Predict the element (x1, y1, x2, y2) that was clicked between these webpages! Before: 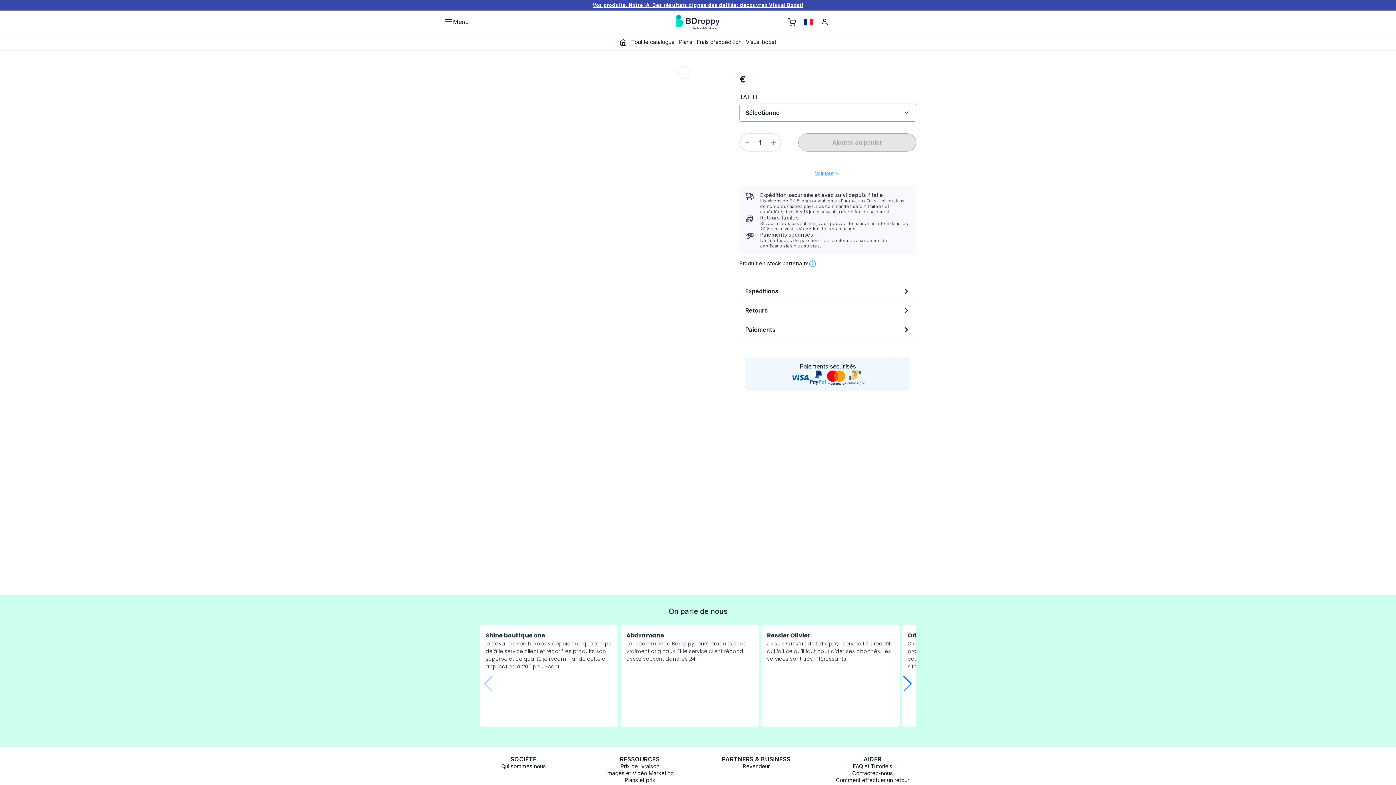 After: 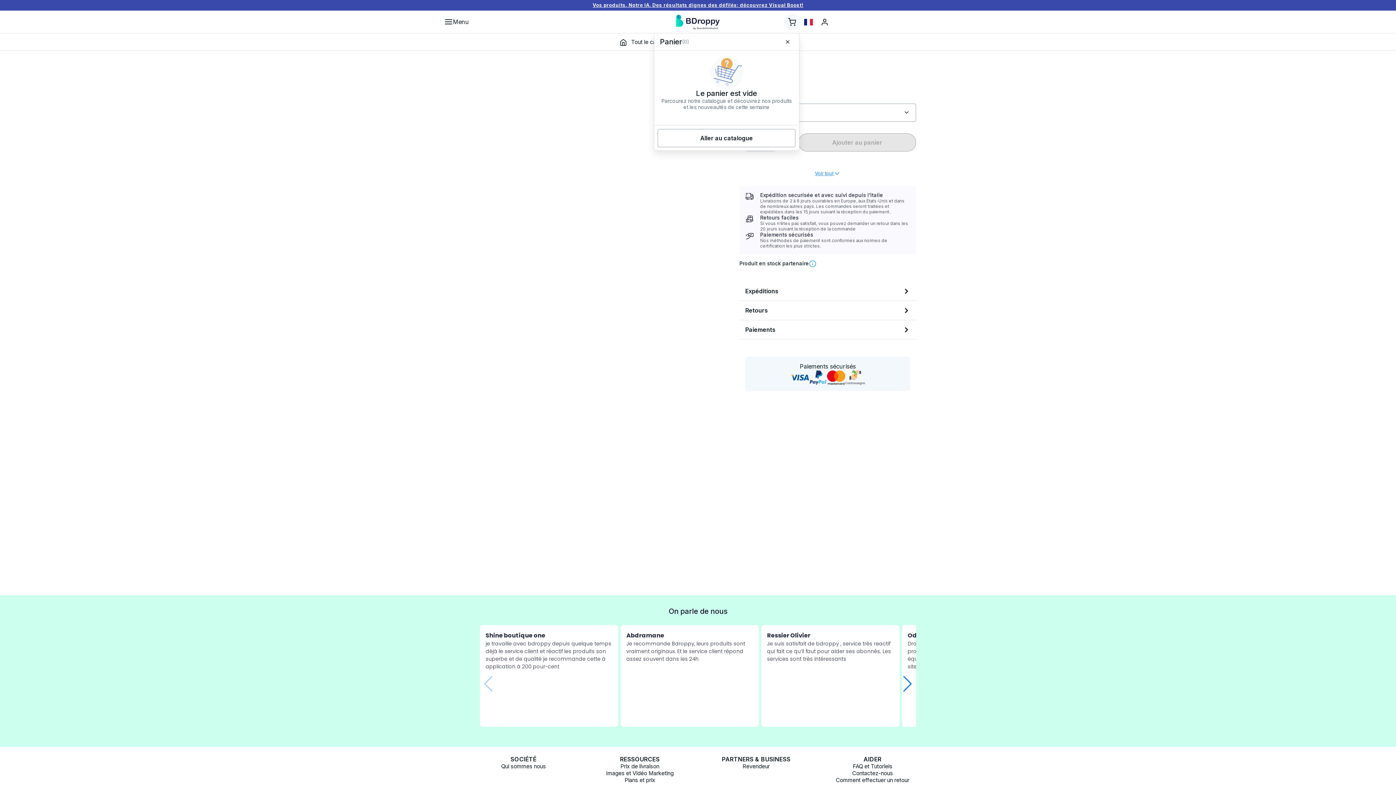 Action: bbox: (784, 14, 799, 29)